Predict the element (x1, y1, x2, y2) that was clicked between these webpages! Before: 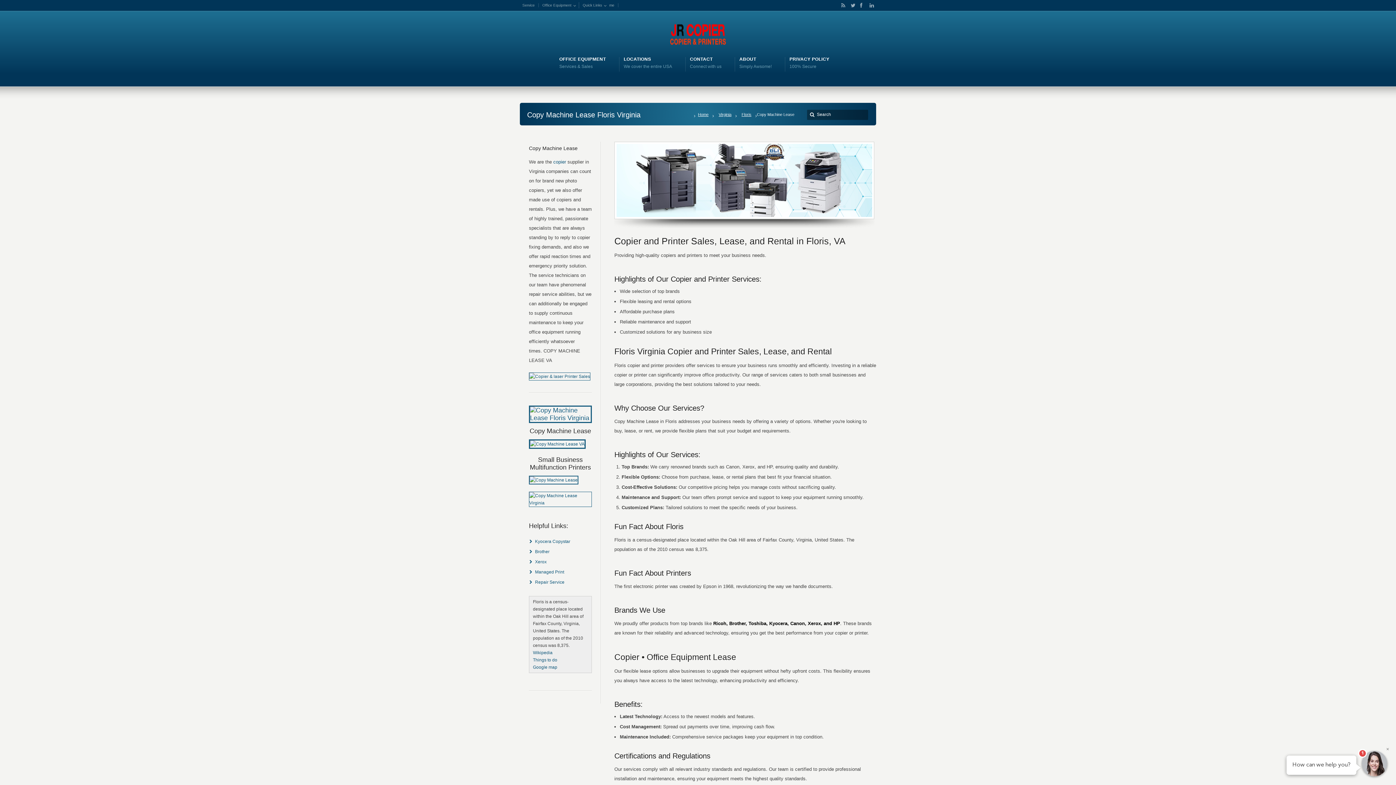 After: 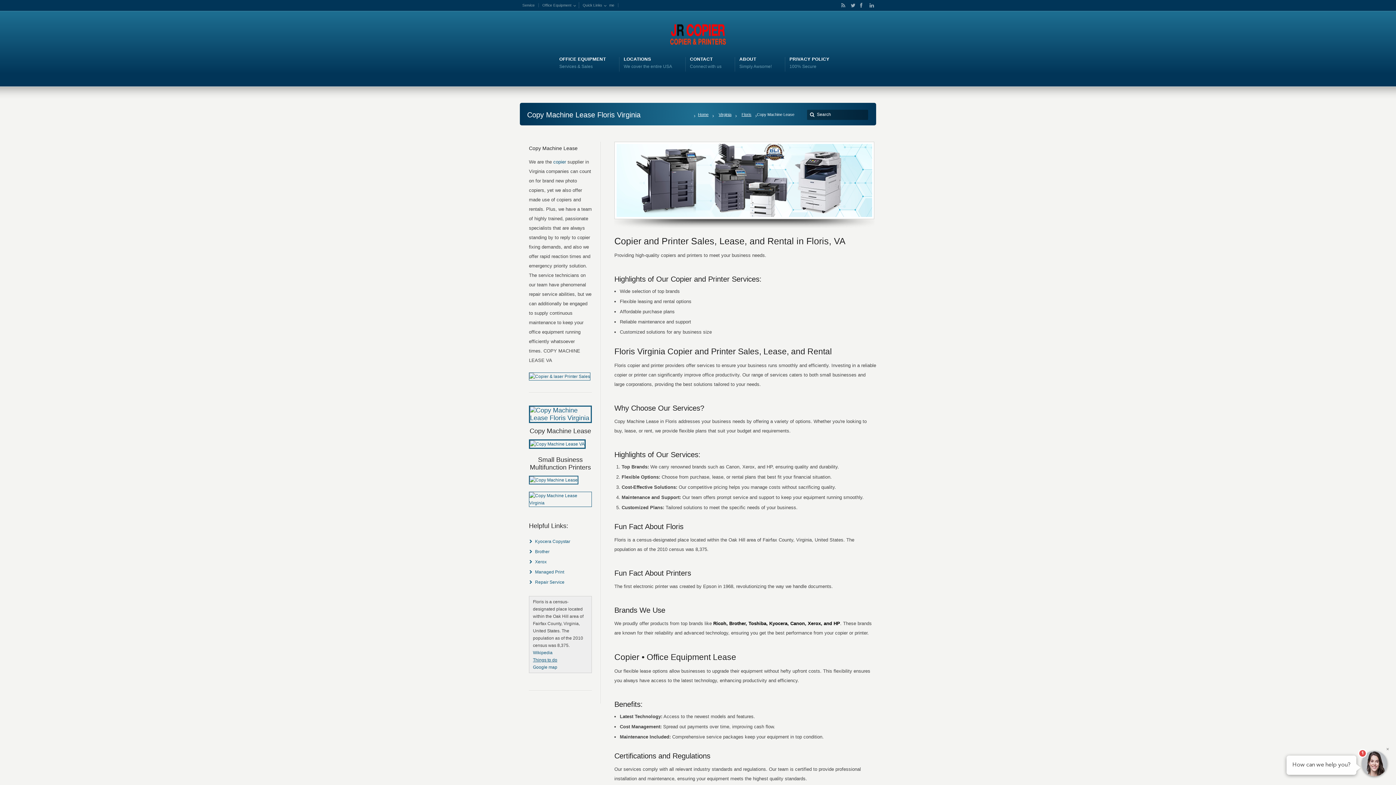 Action: bbox: (533, 657, 557, 662) label: Things to do